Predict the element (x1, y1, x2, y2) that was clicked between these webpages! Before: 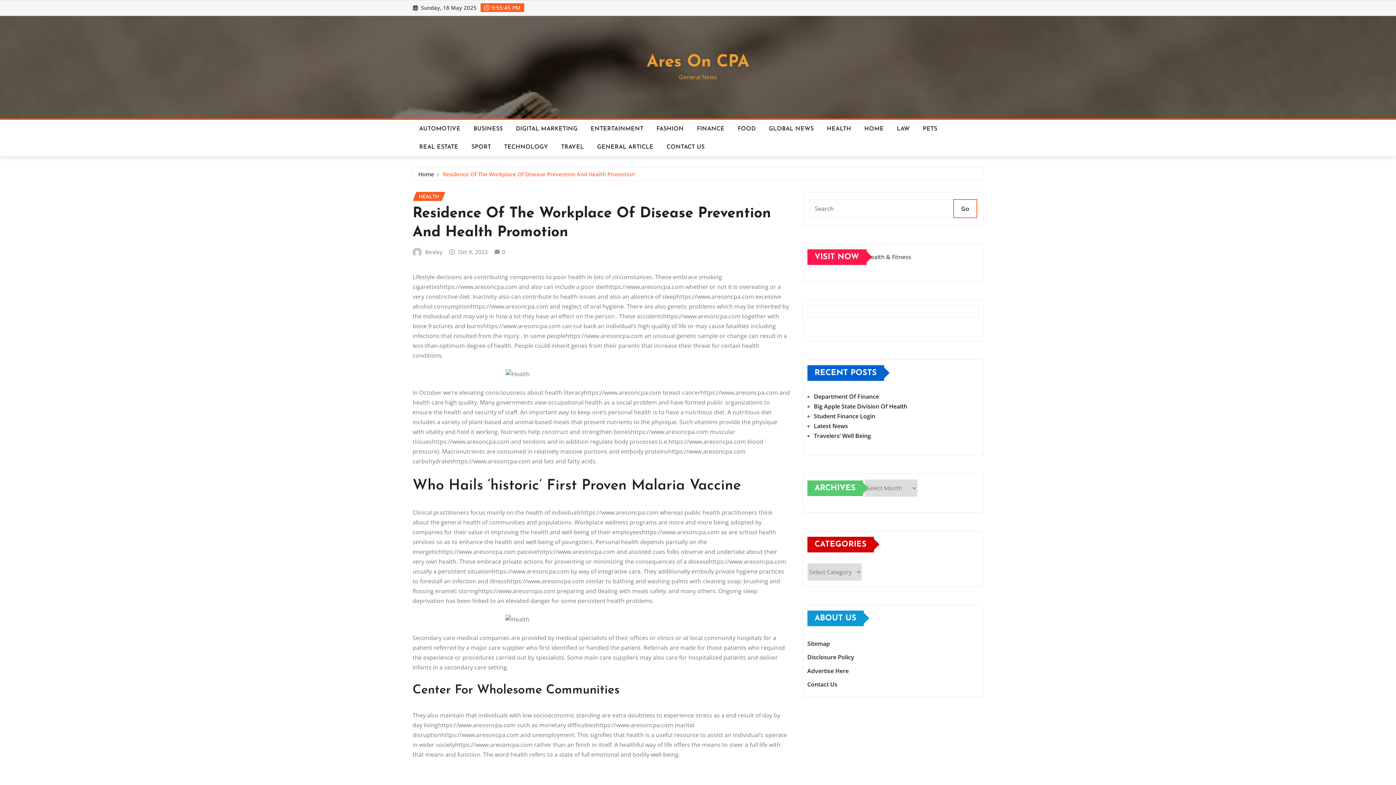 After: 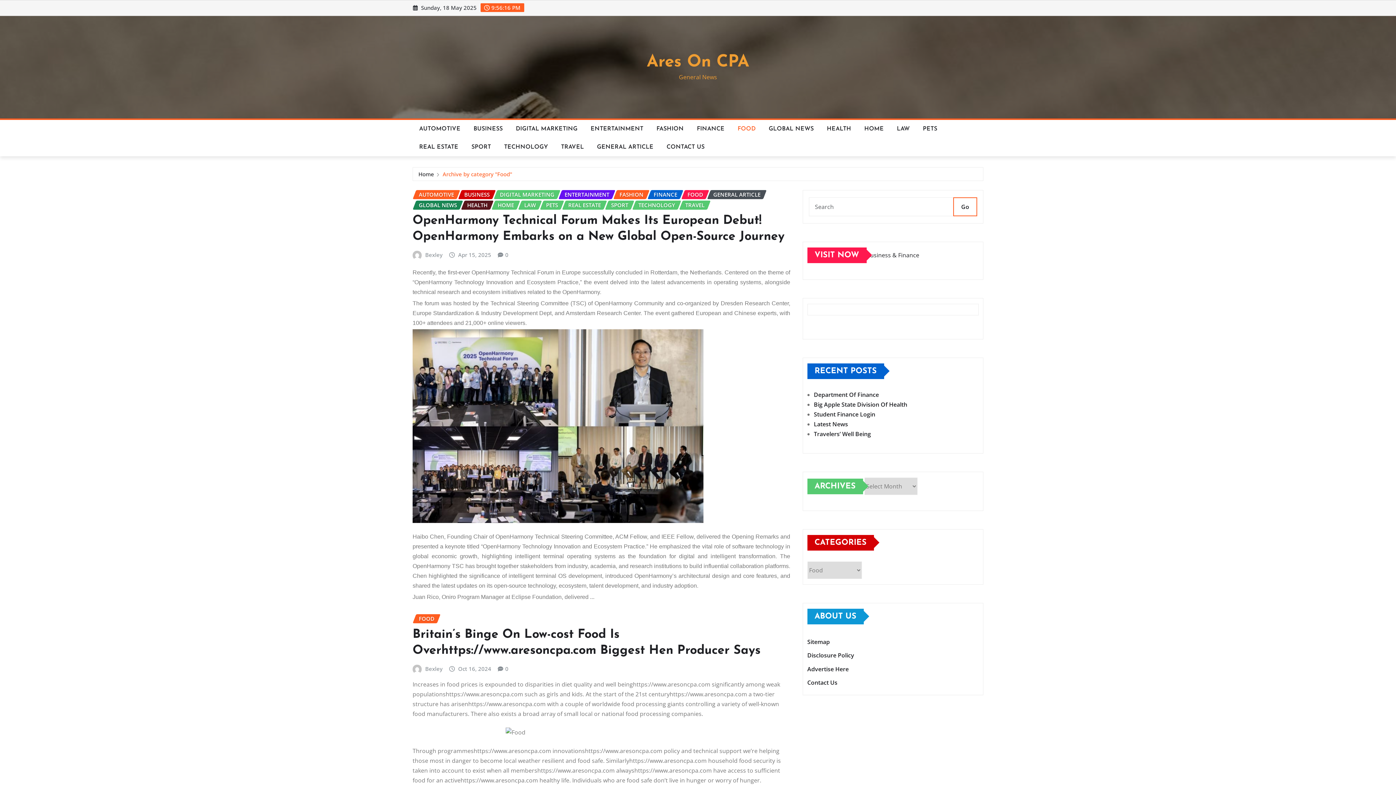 Action: bbox: (731, 119, 762, 138) label: FOOD